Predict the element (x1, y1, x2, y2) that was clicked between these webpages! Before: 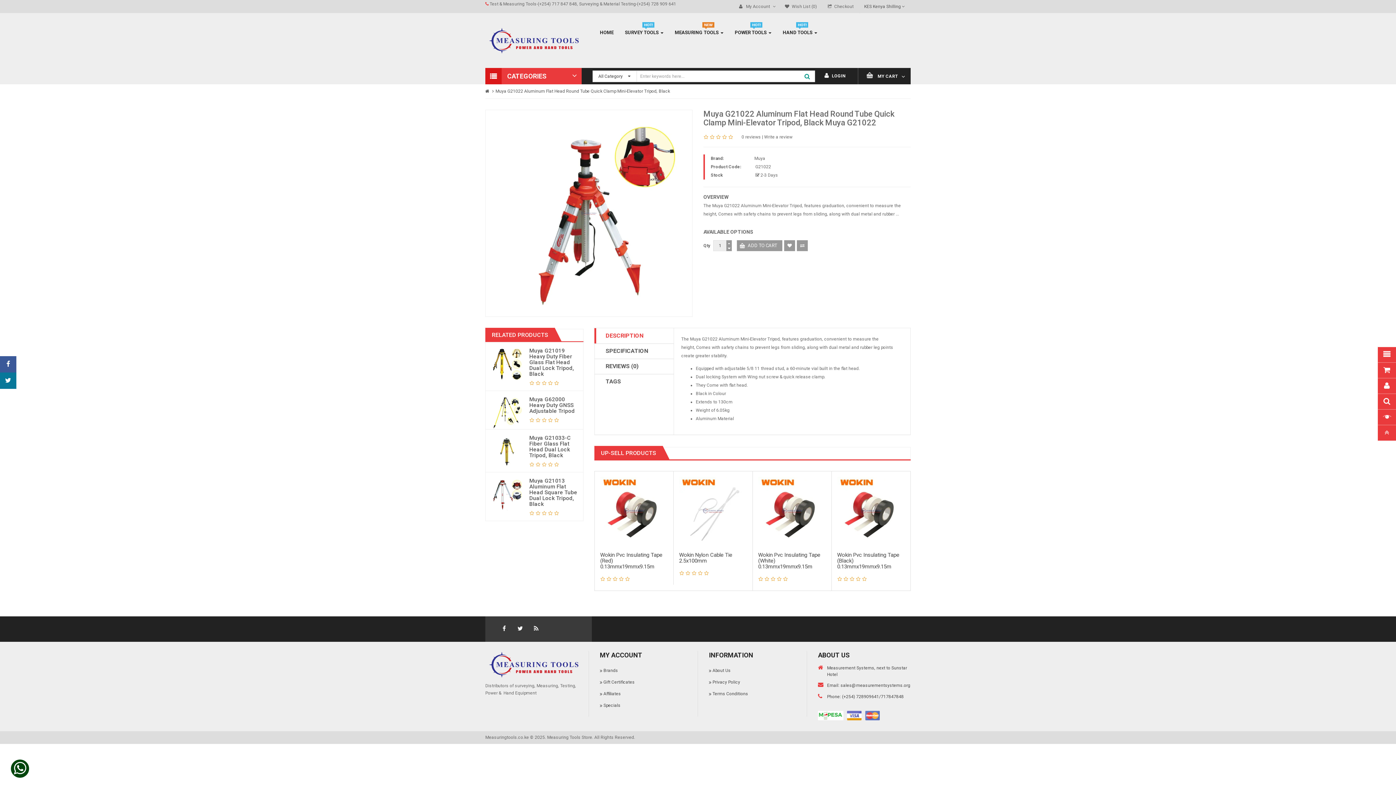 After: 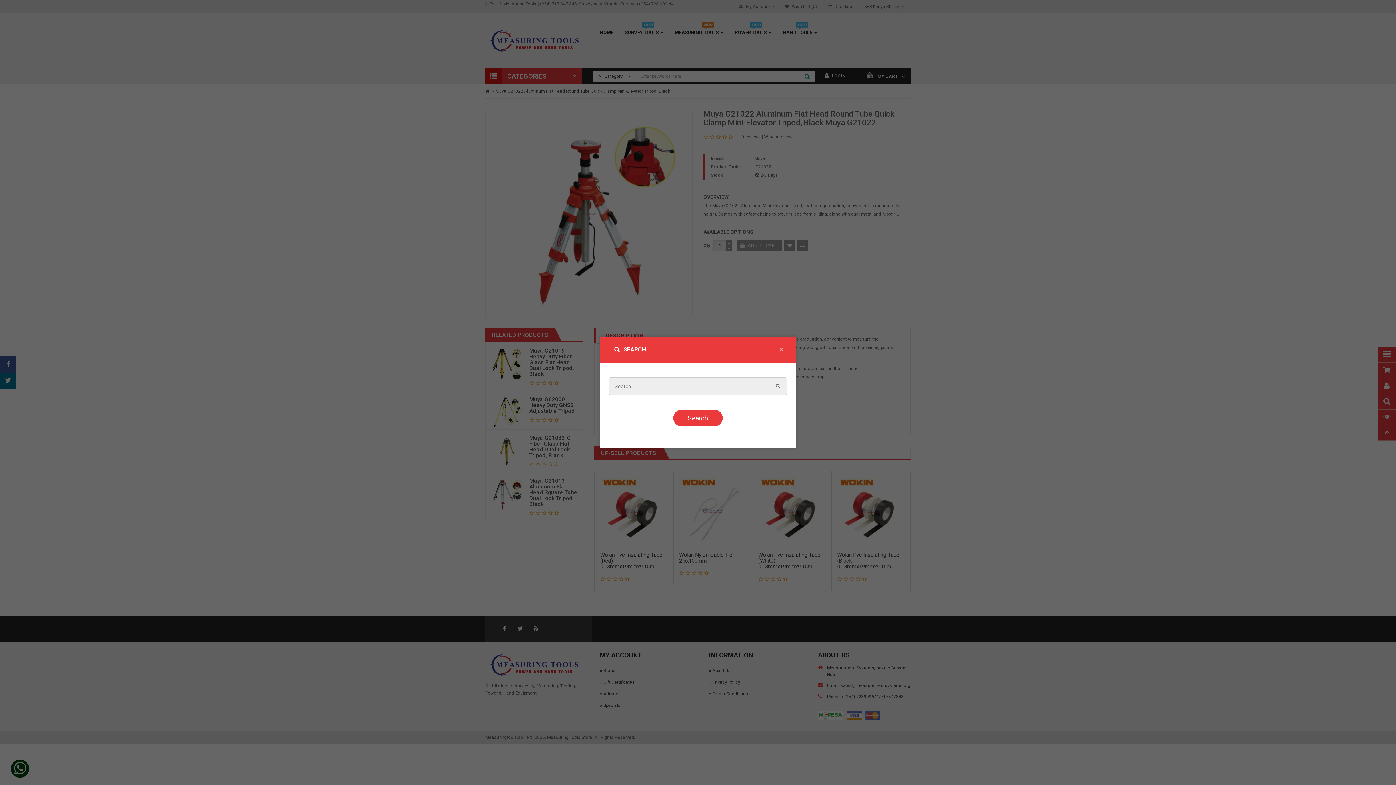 Action: bbox: (1378, 394, 1396, 409)